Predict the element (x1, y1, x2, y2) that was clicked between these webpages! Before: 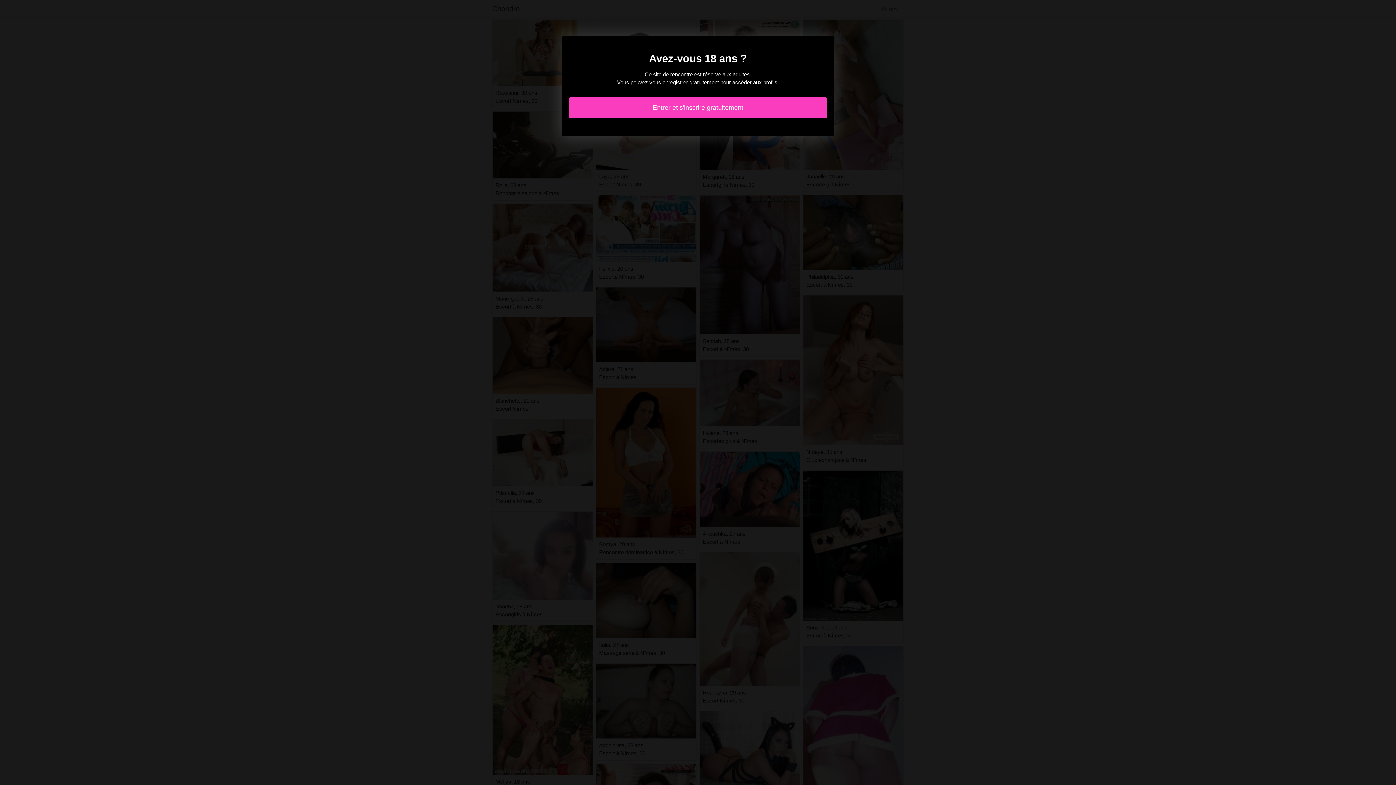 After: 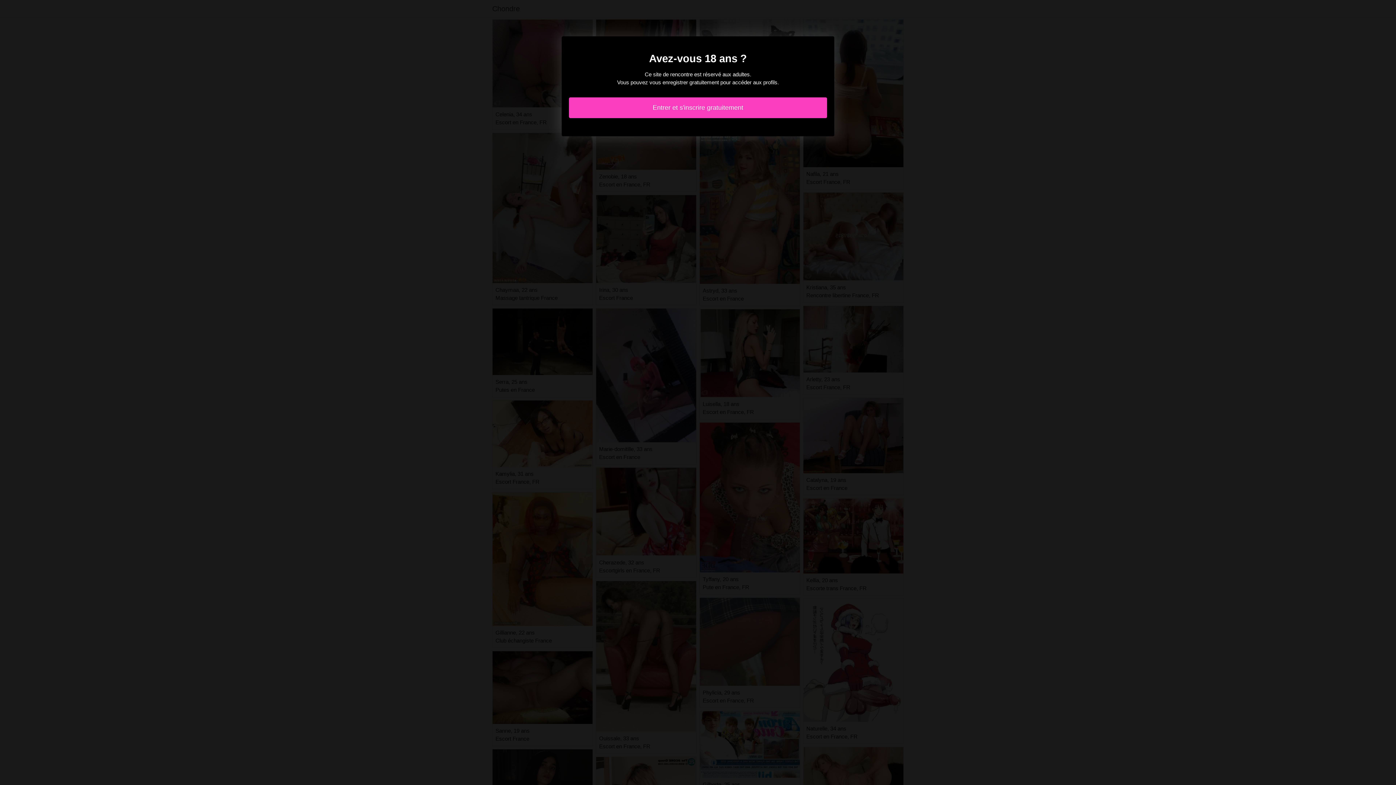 Action: label: Entrer et s'inscrire gratuitement bbox: (569, 97, 827, 118)